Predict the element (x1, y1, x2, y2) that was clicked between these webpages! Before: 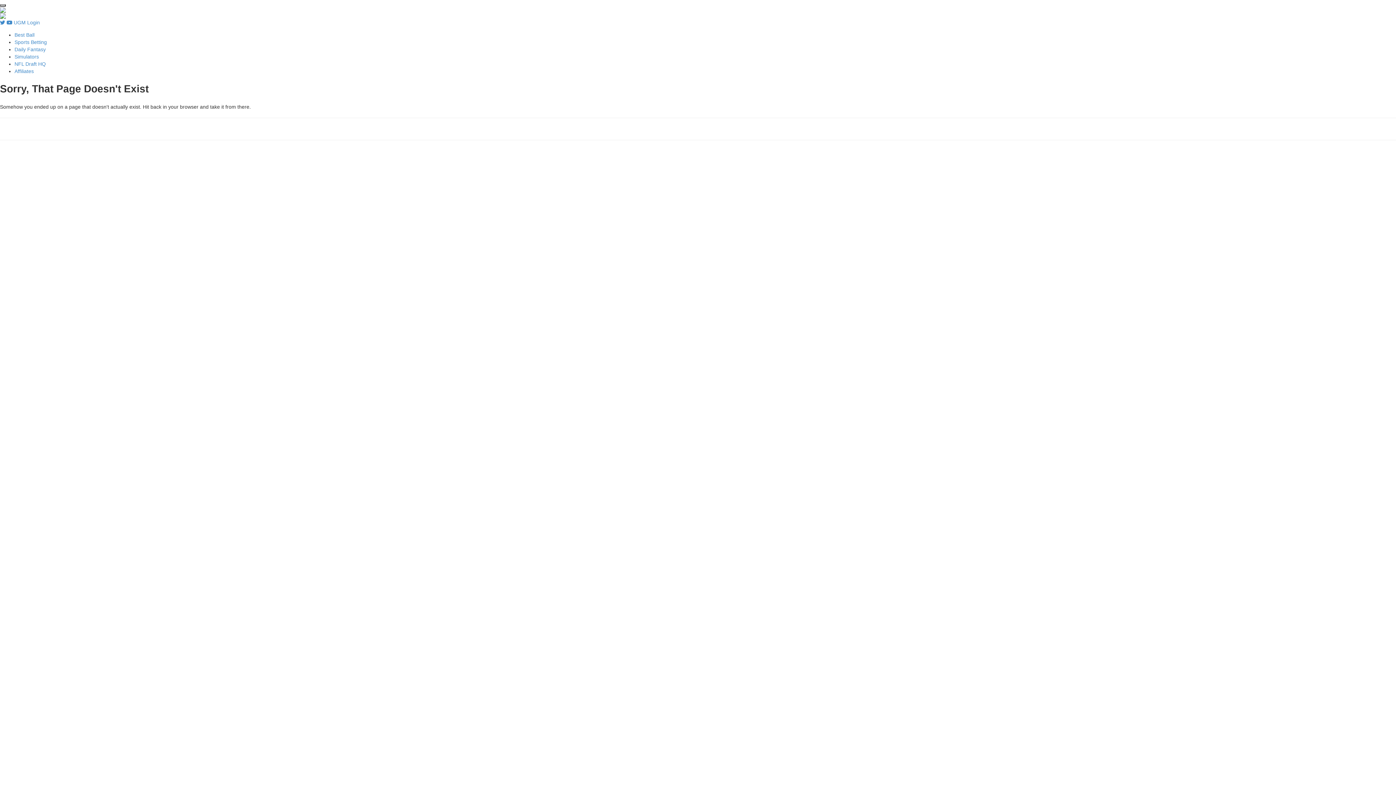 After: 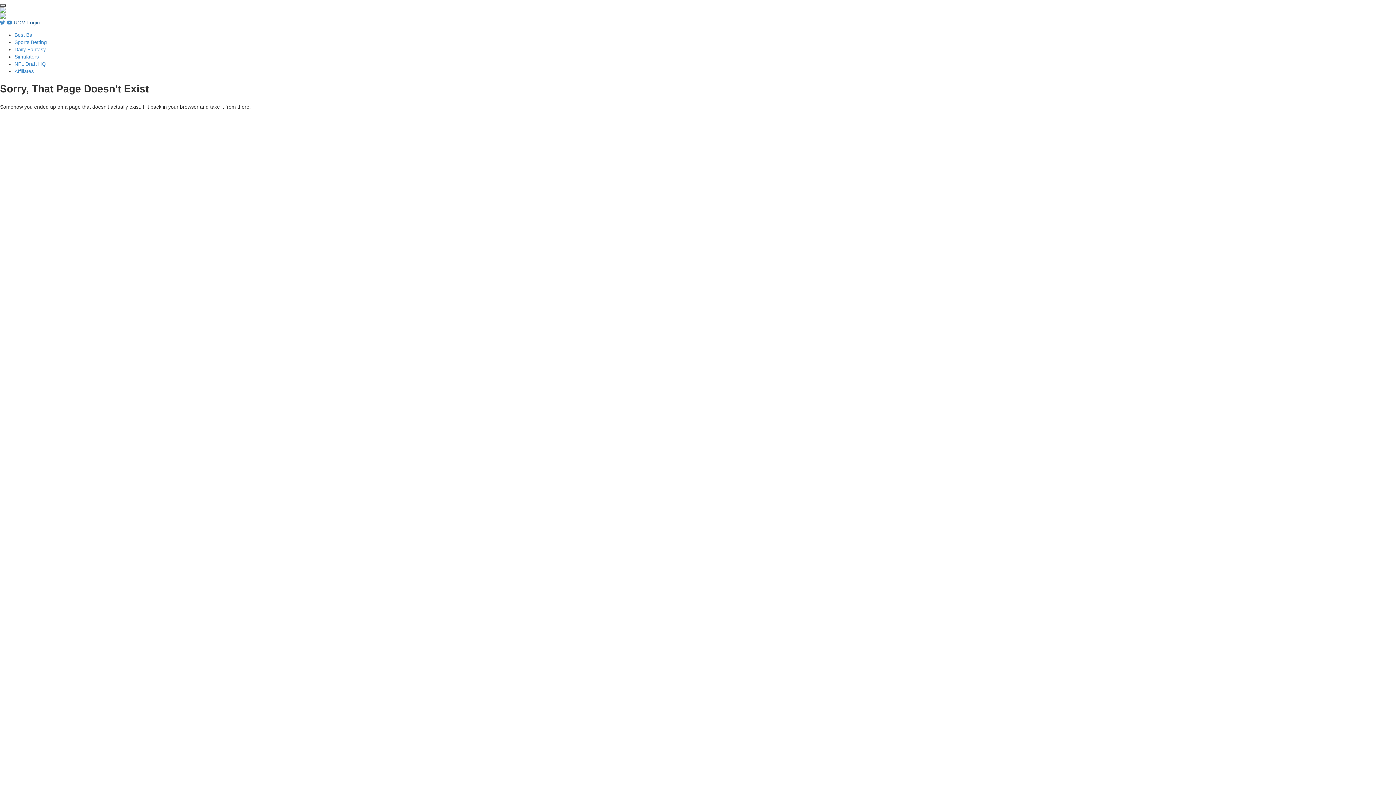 Action: bbox: (13, 19, 39, 25) label: UGM Login